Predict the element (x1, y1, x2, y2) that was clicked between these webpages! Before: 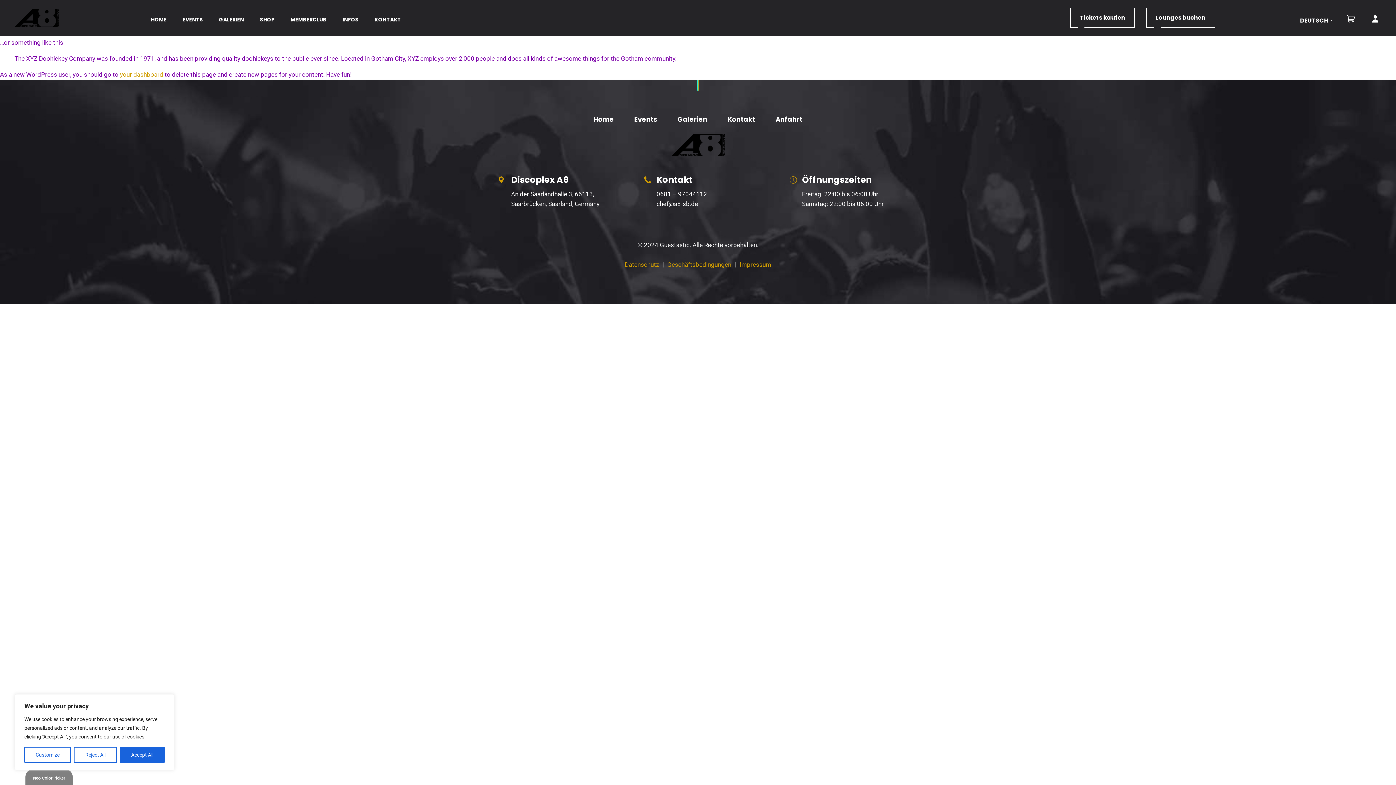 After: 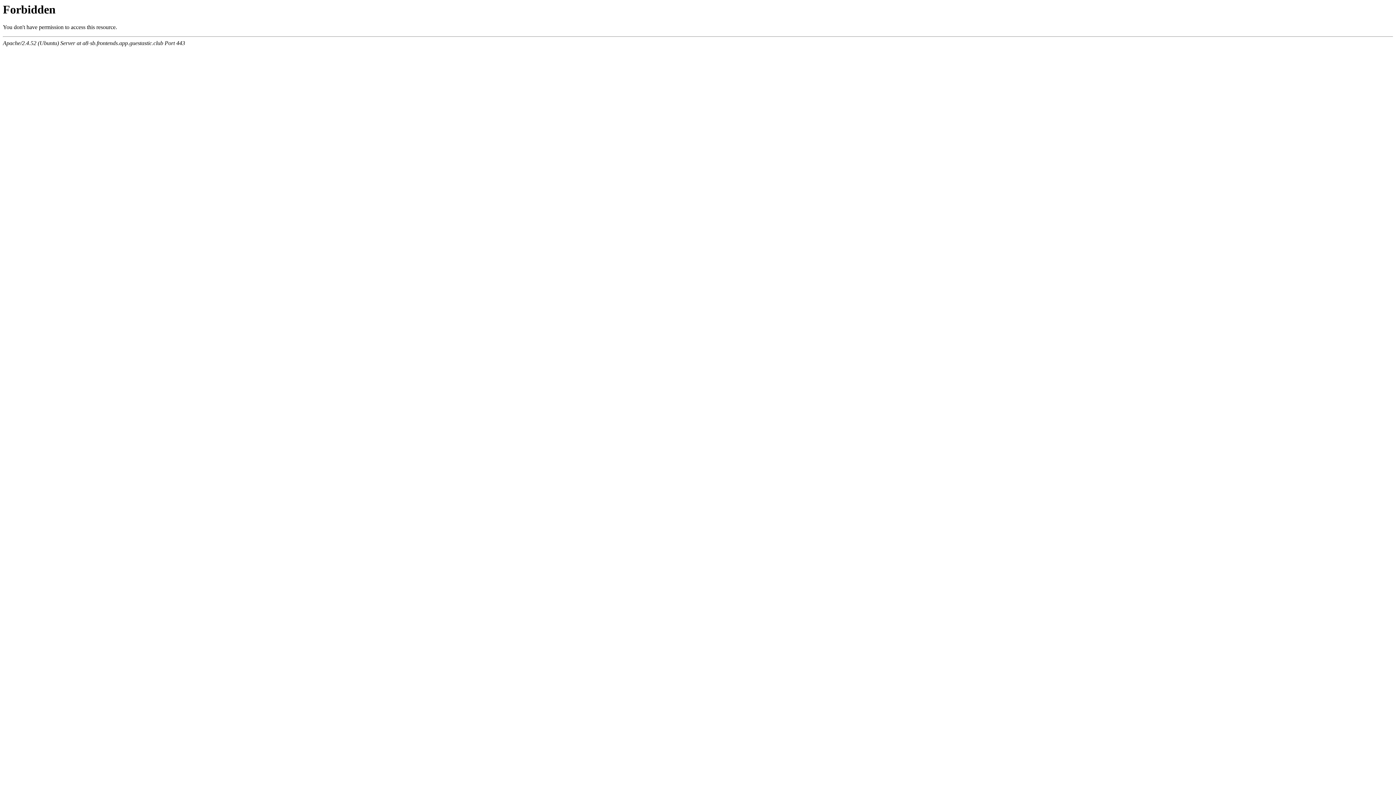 Action: bbox: (120, 70, 163, 78) label: your dashboard